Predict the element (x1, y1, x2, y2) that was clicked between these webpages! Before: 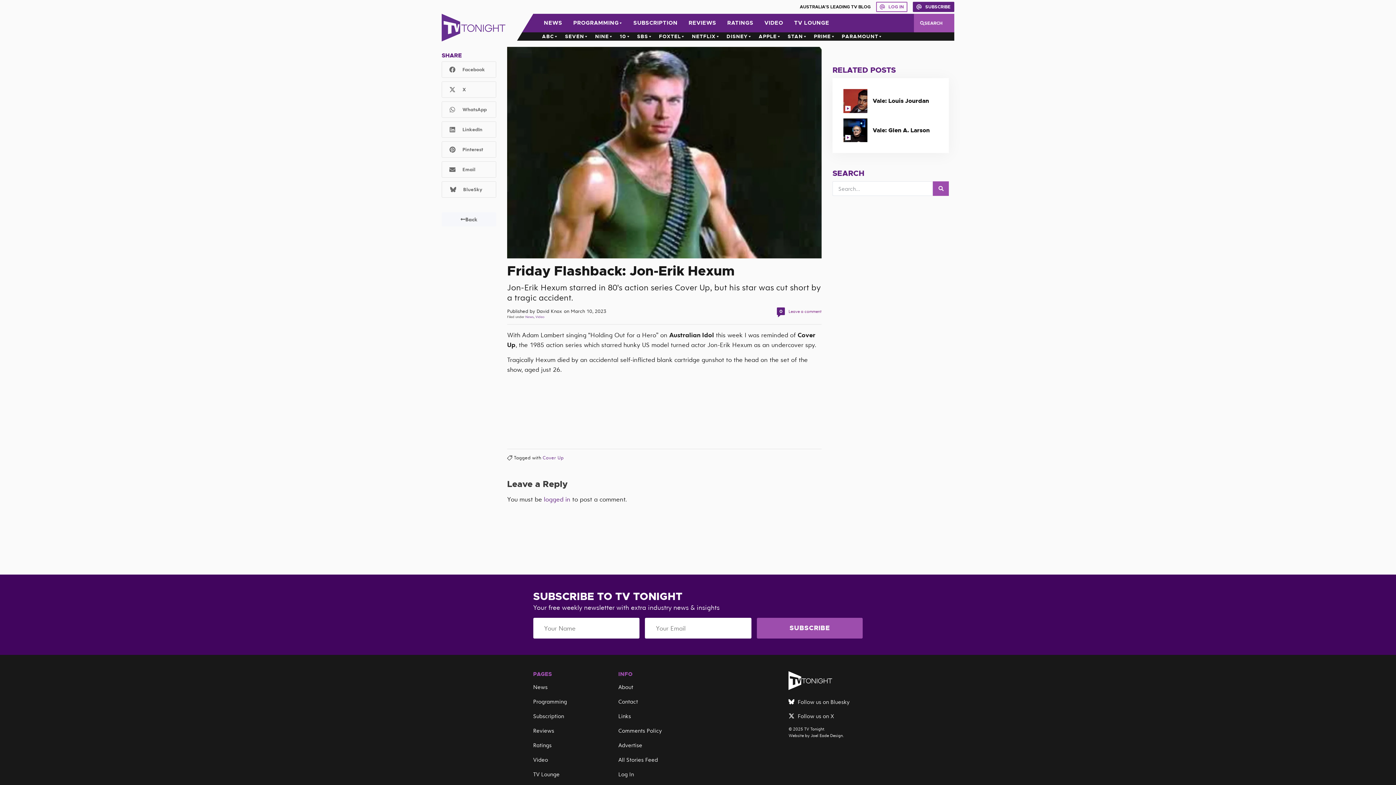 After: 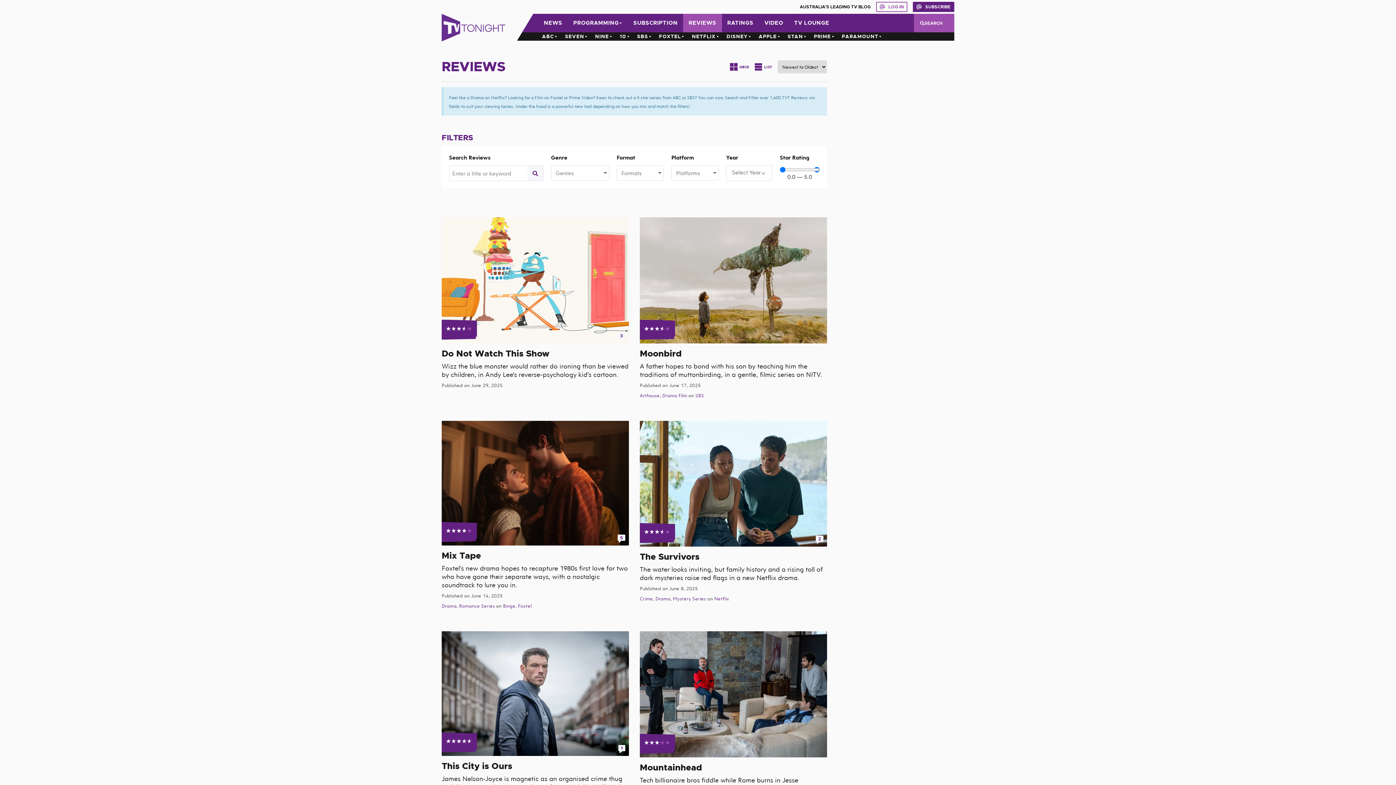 Action: bbox: (533, 727, 554, 734) label: Reviews